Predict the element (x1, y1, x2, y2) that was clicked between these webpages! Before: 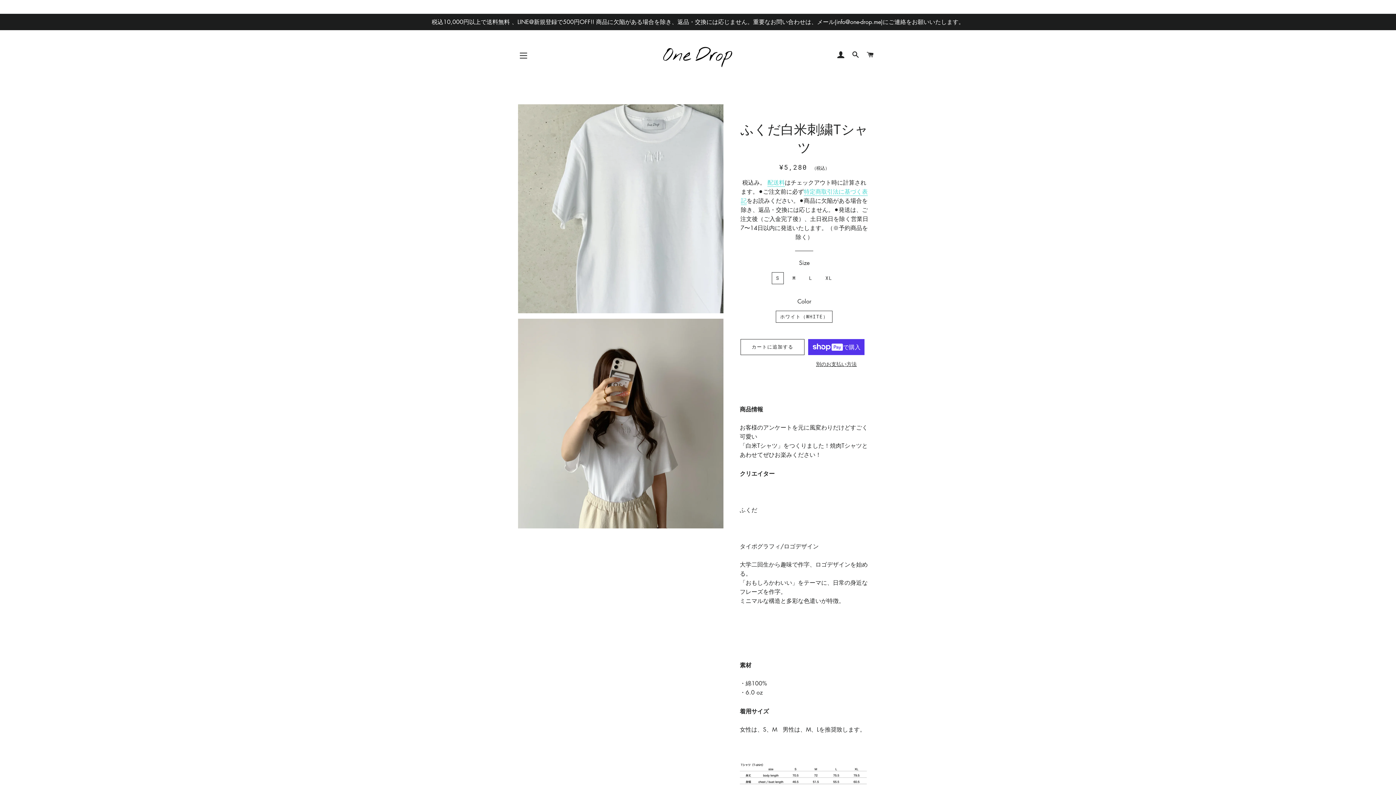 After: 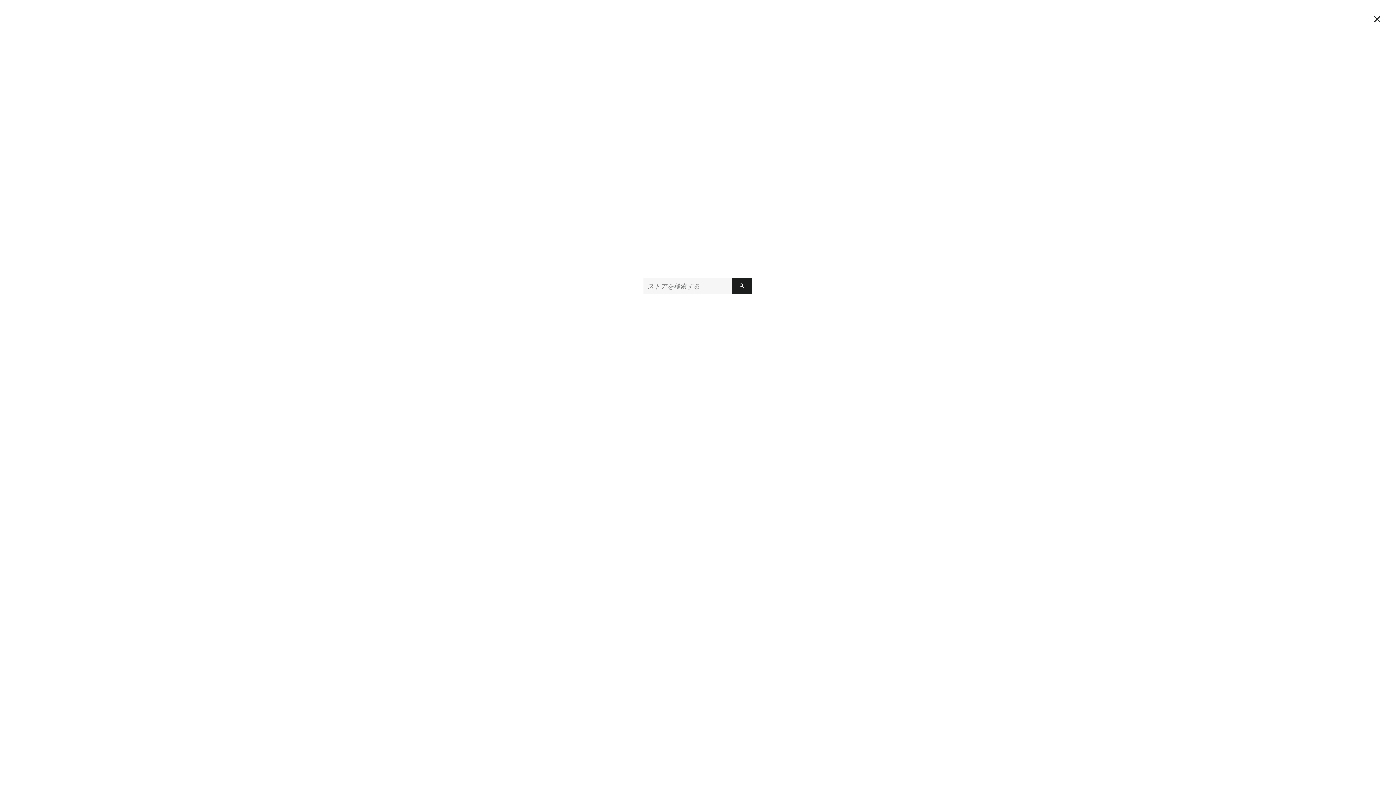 Action: label: 検索 bbox: (849, 30, 862, 52)